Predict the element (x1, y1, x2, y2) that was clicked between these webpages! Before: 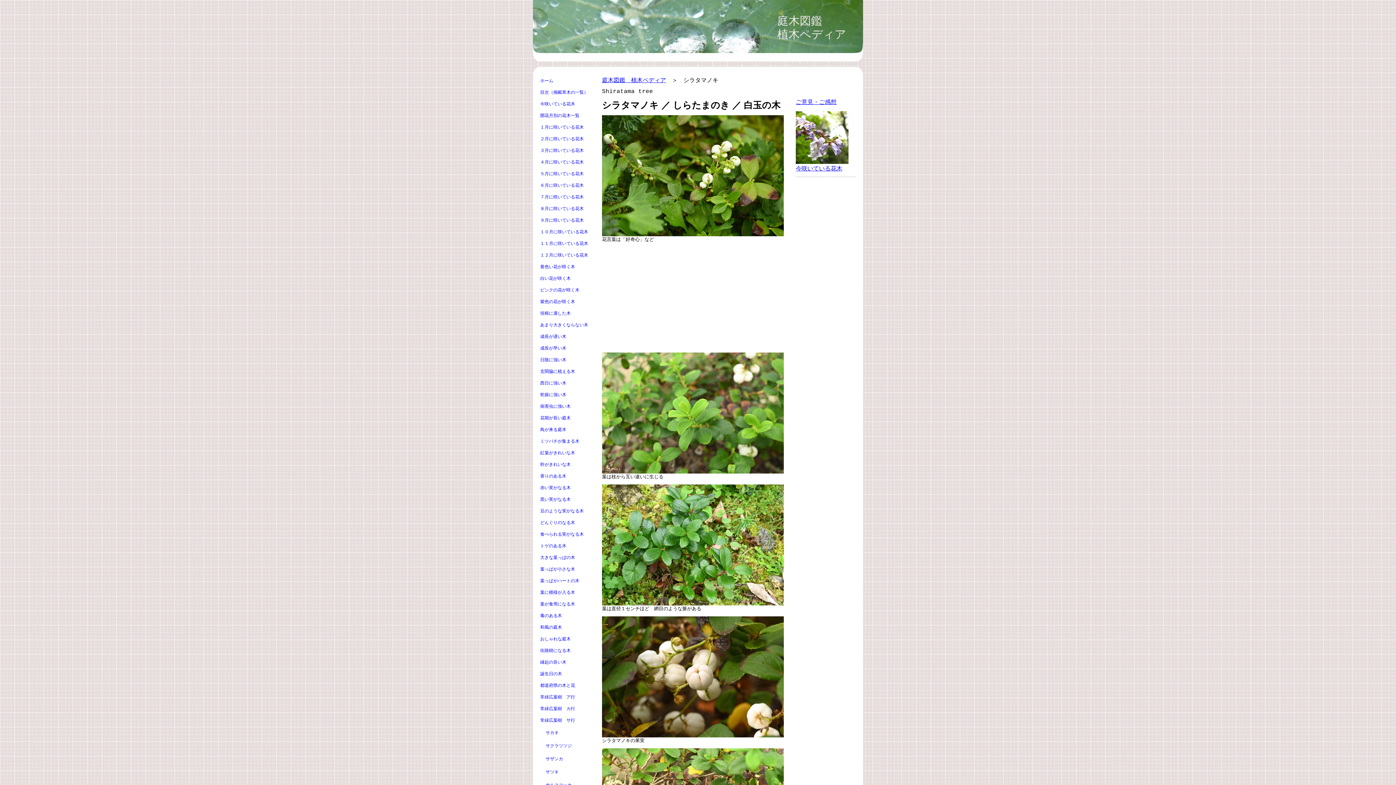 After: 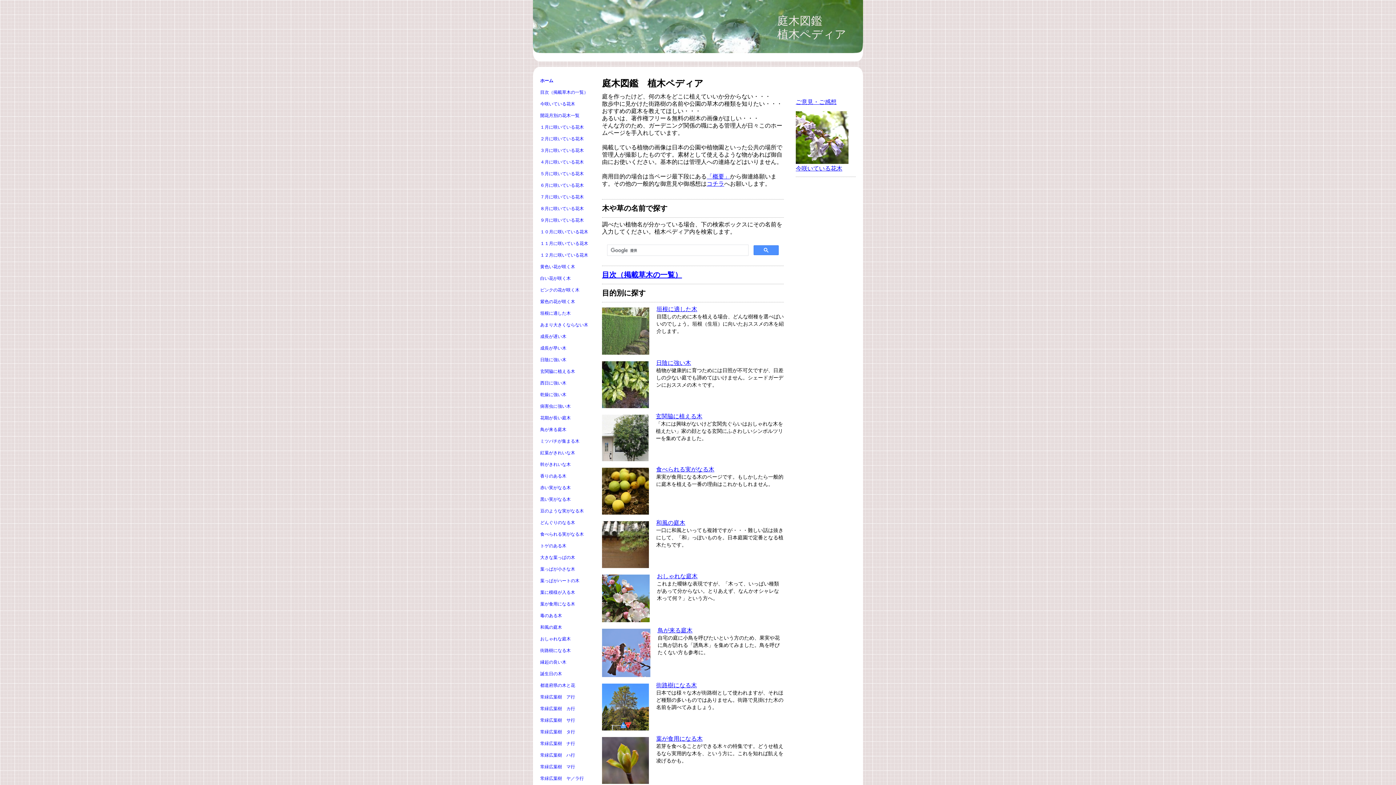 Action: label: 庭木図鑑　植木ペディア bbox: (602, 77, 666, 84)